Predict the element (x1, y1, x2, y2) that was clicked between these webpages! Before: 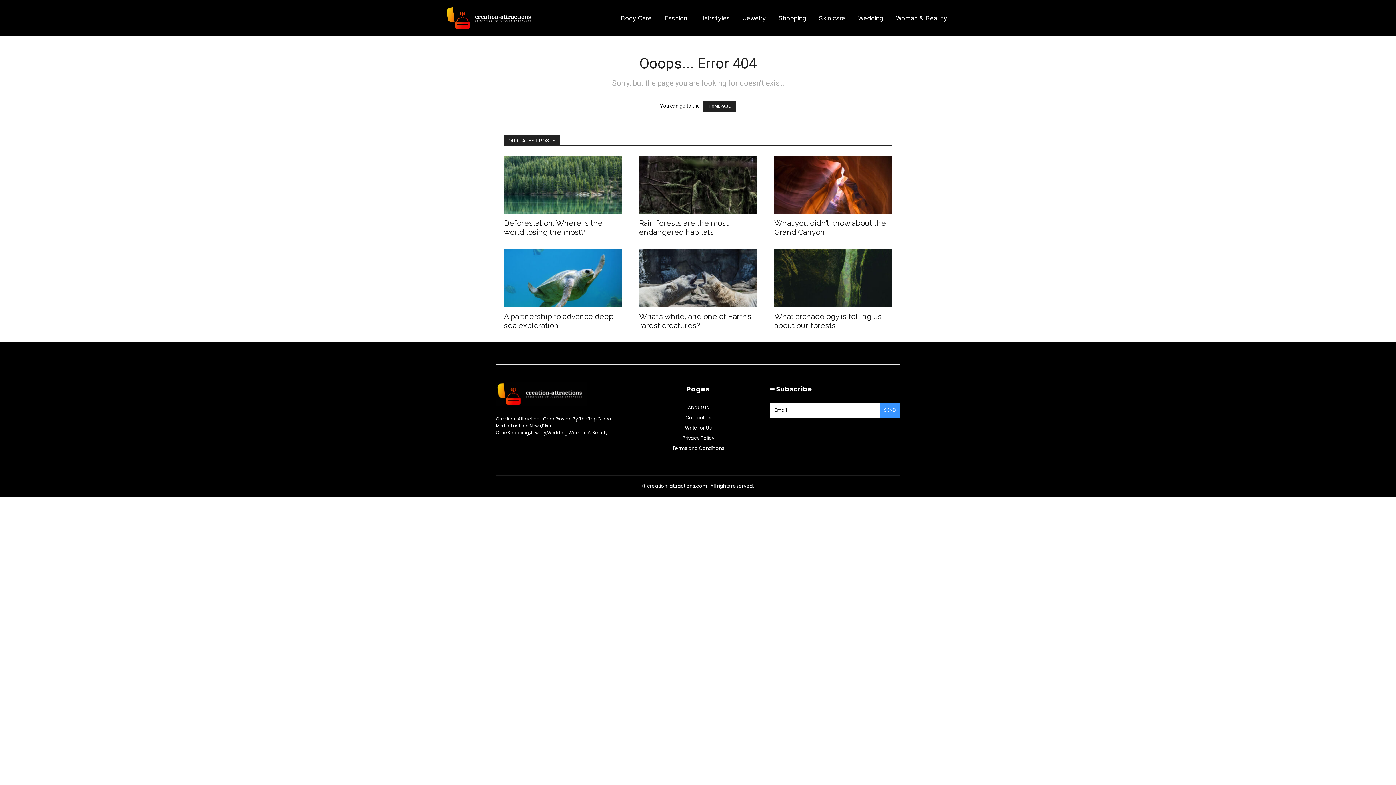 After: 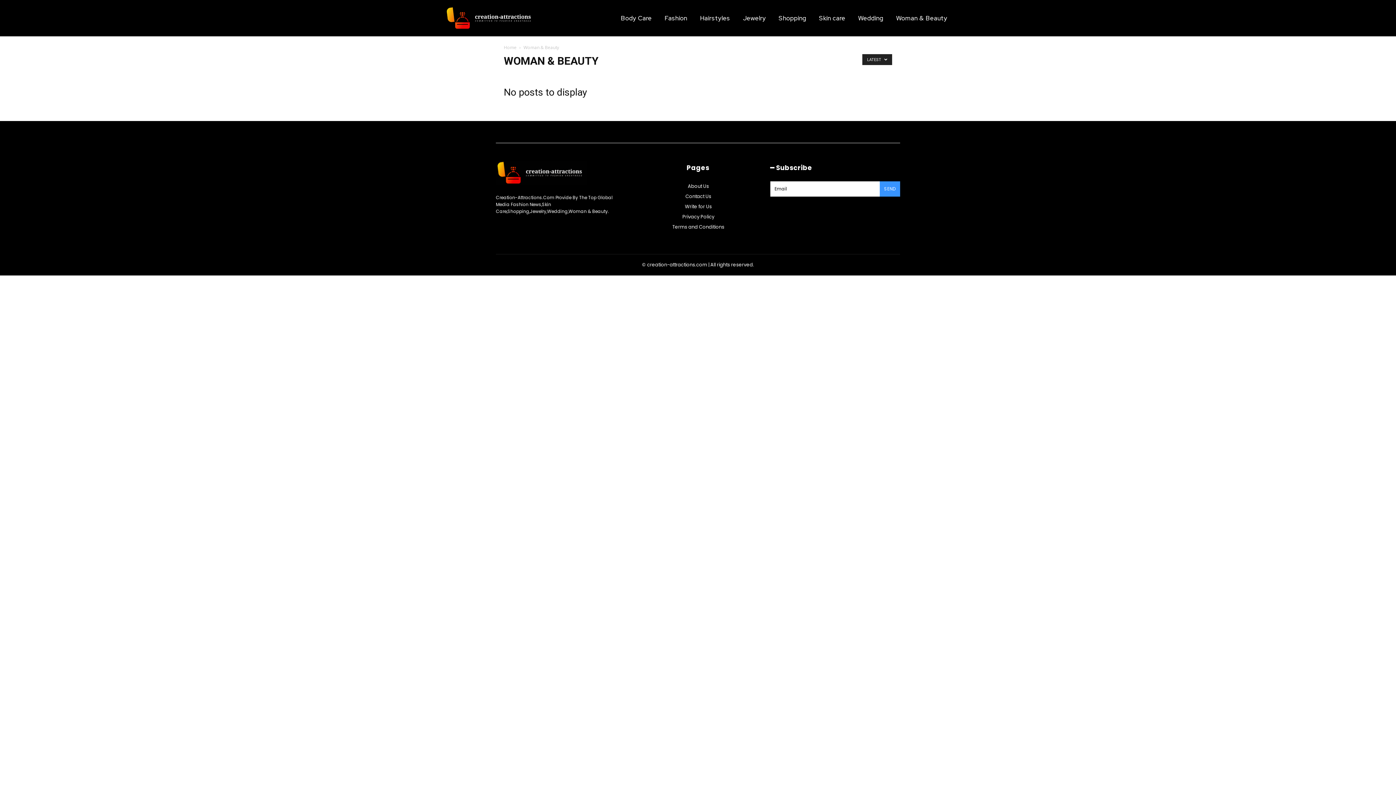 Action: label: Woman & Beauty bbox: (892, 0, 951, 36)